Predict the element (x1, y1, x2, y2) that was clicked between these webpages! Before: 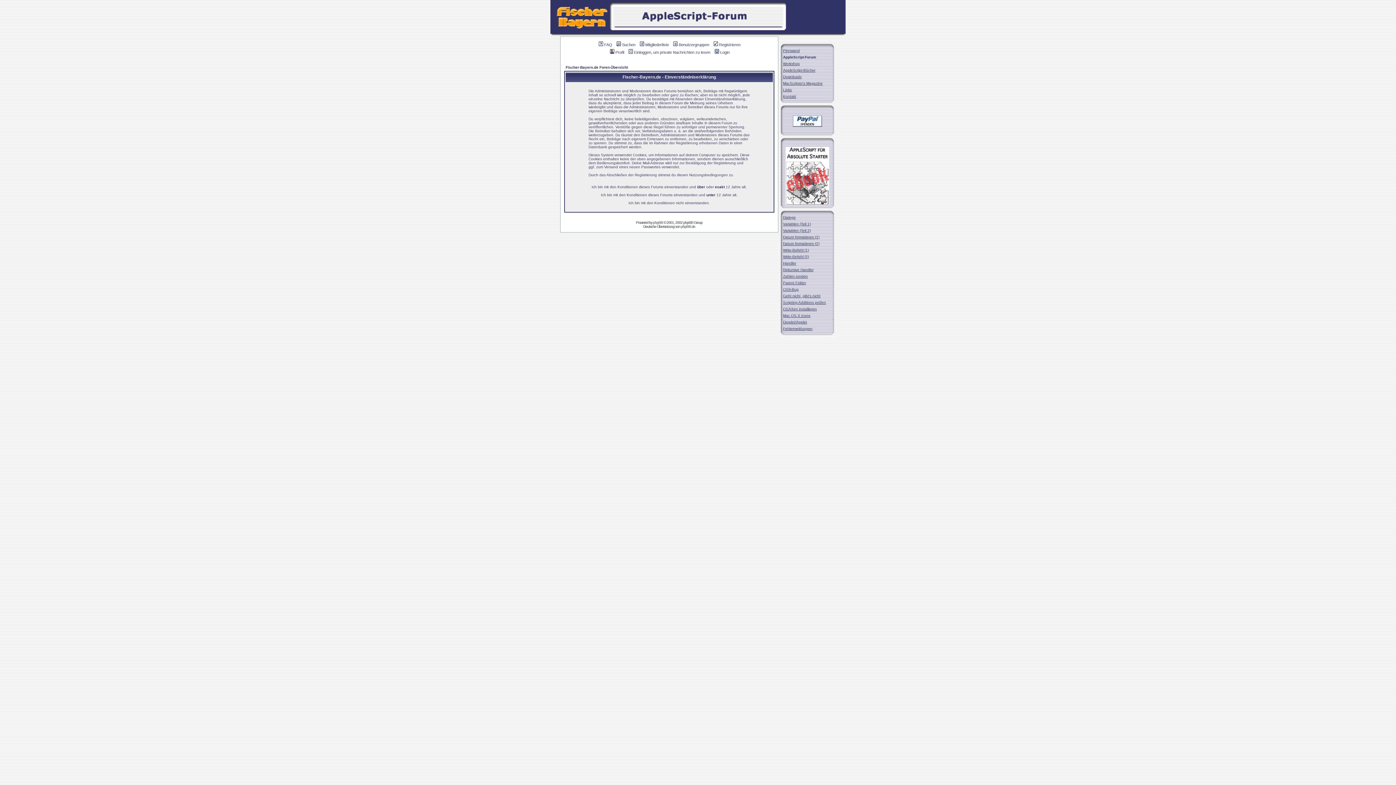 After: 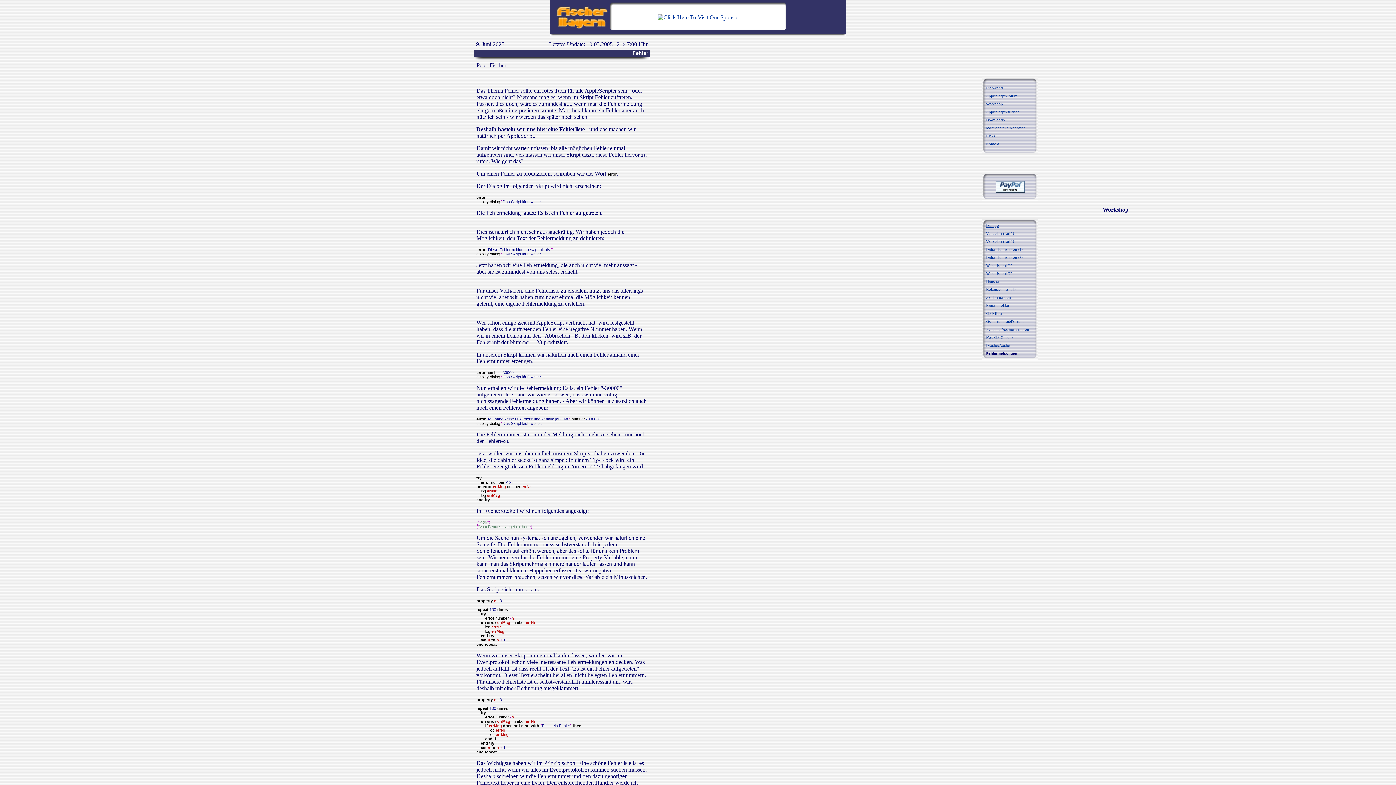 Action: bbox: (783, 325, 812, 331) label: Fehlermeldungen